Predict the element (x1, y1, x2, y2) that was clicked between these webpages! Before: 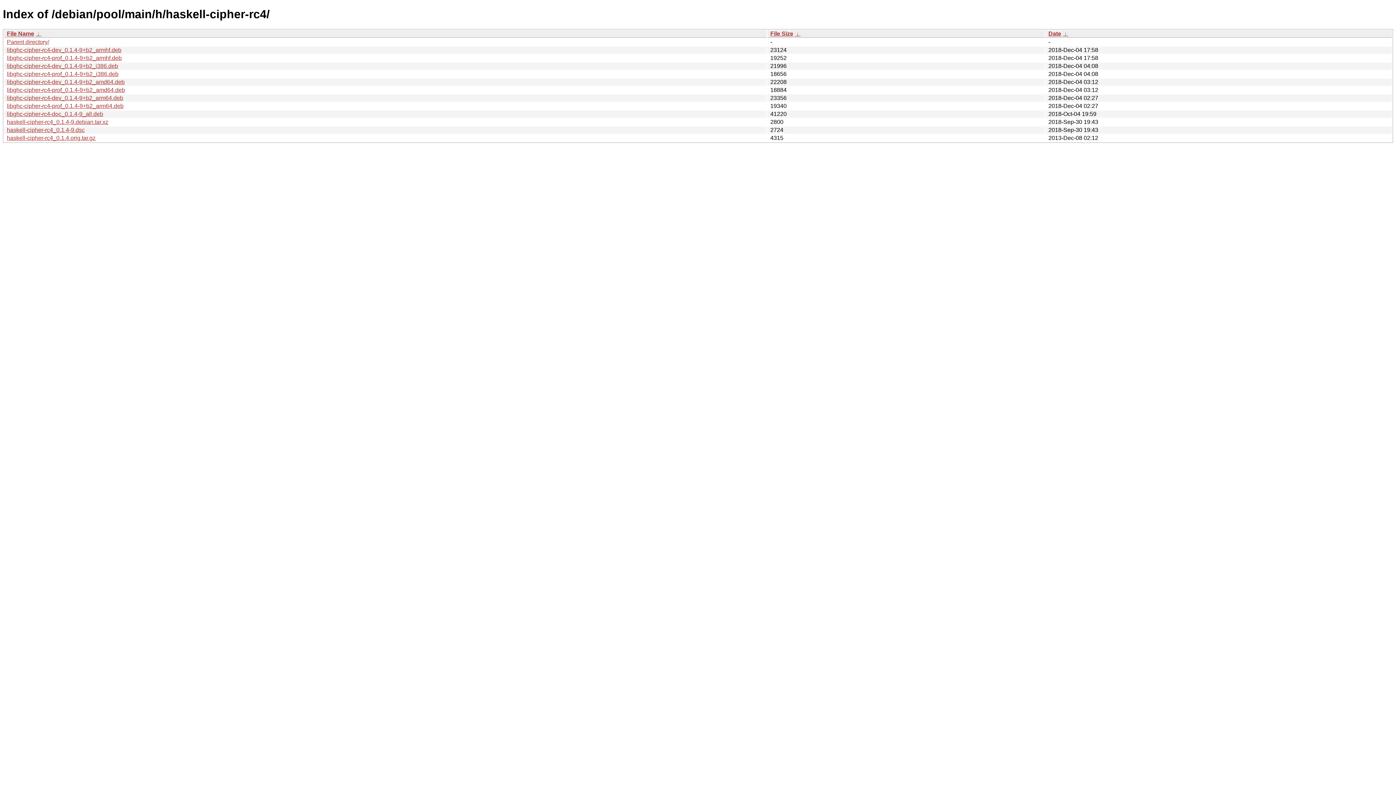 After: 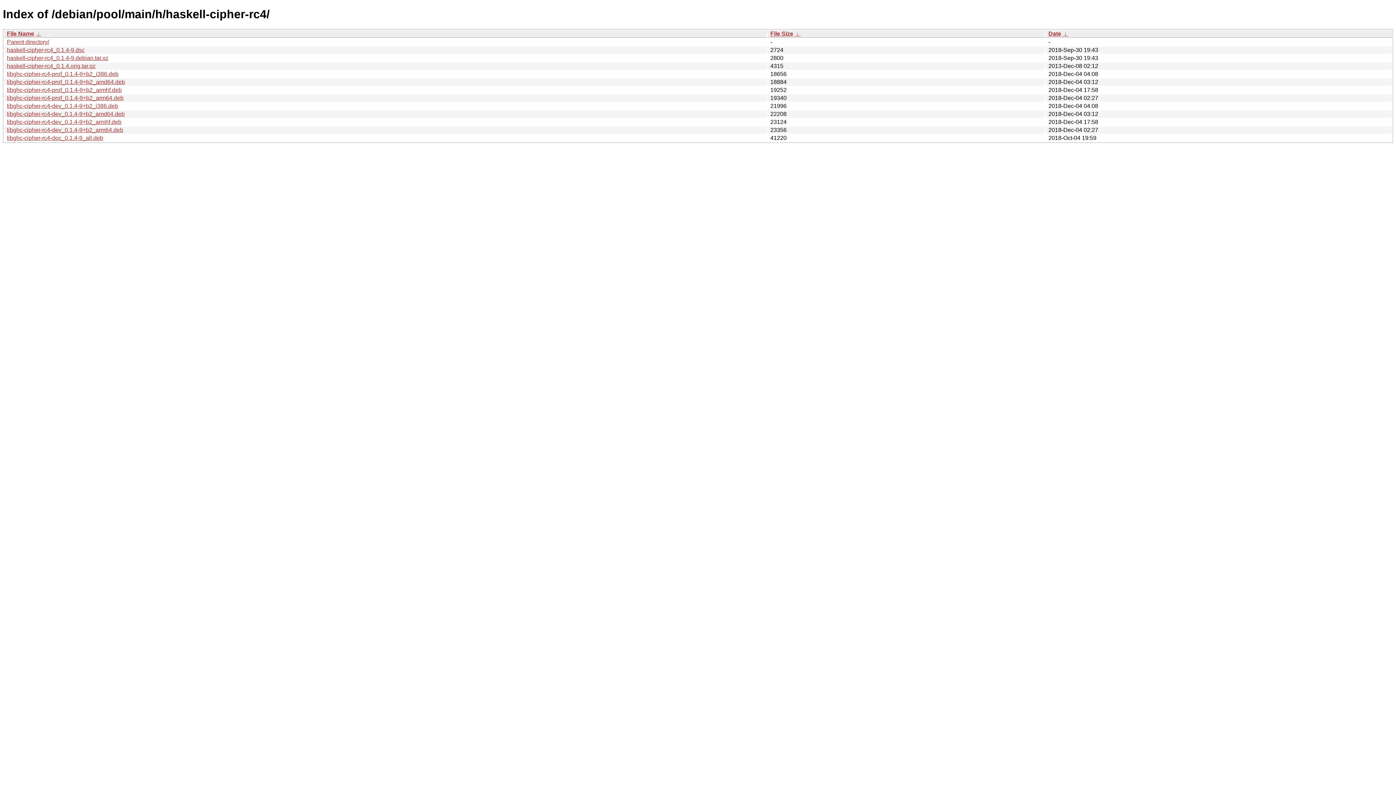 Action: label: File Size bbox: (770, 30, 793, 36)